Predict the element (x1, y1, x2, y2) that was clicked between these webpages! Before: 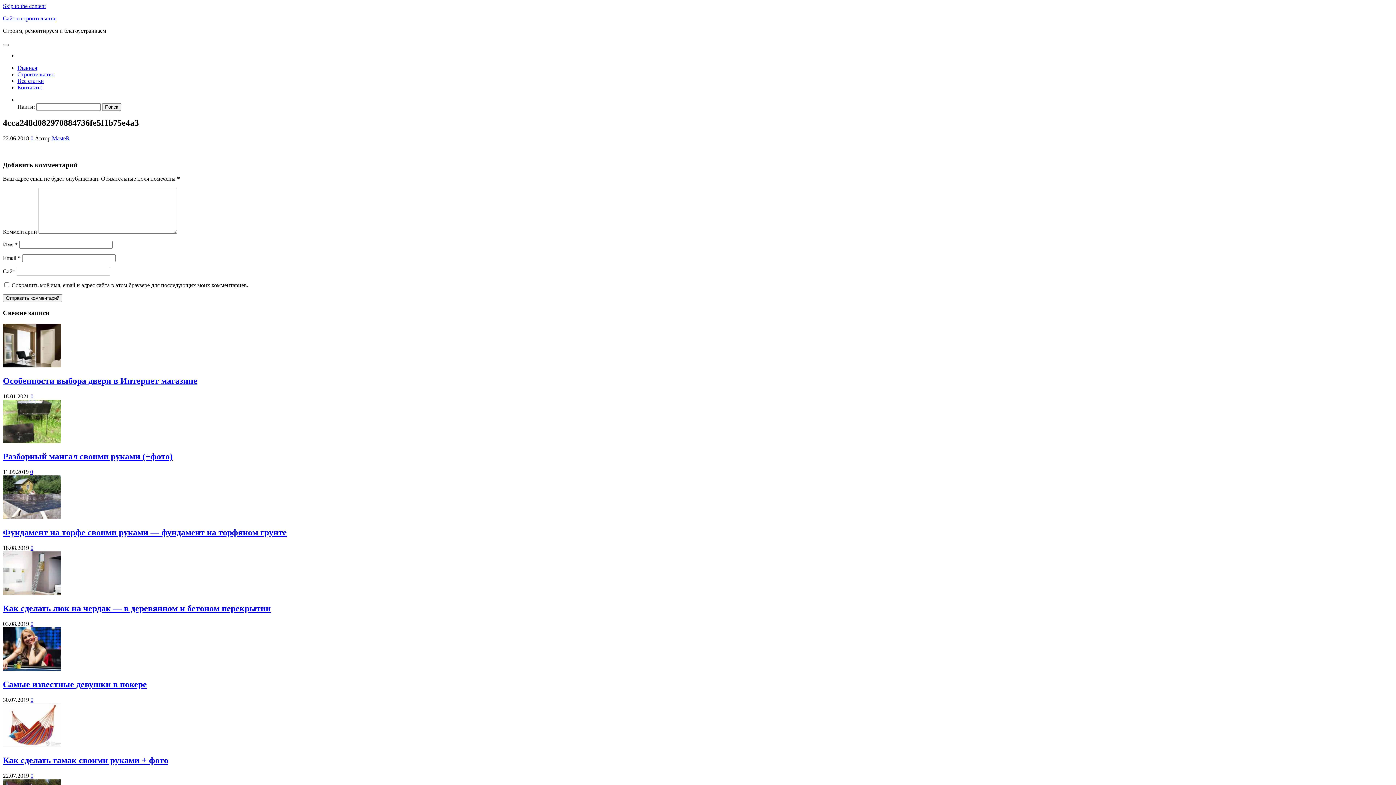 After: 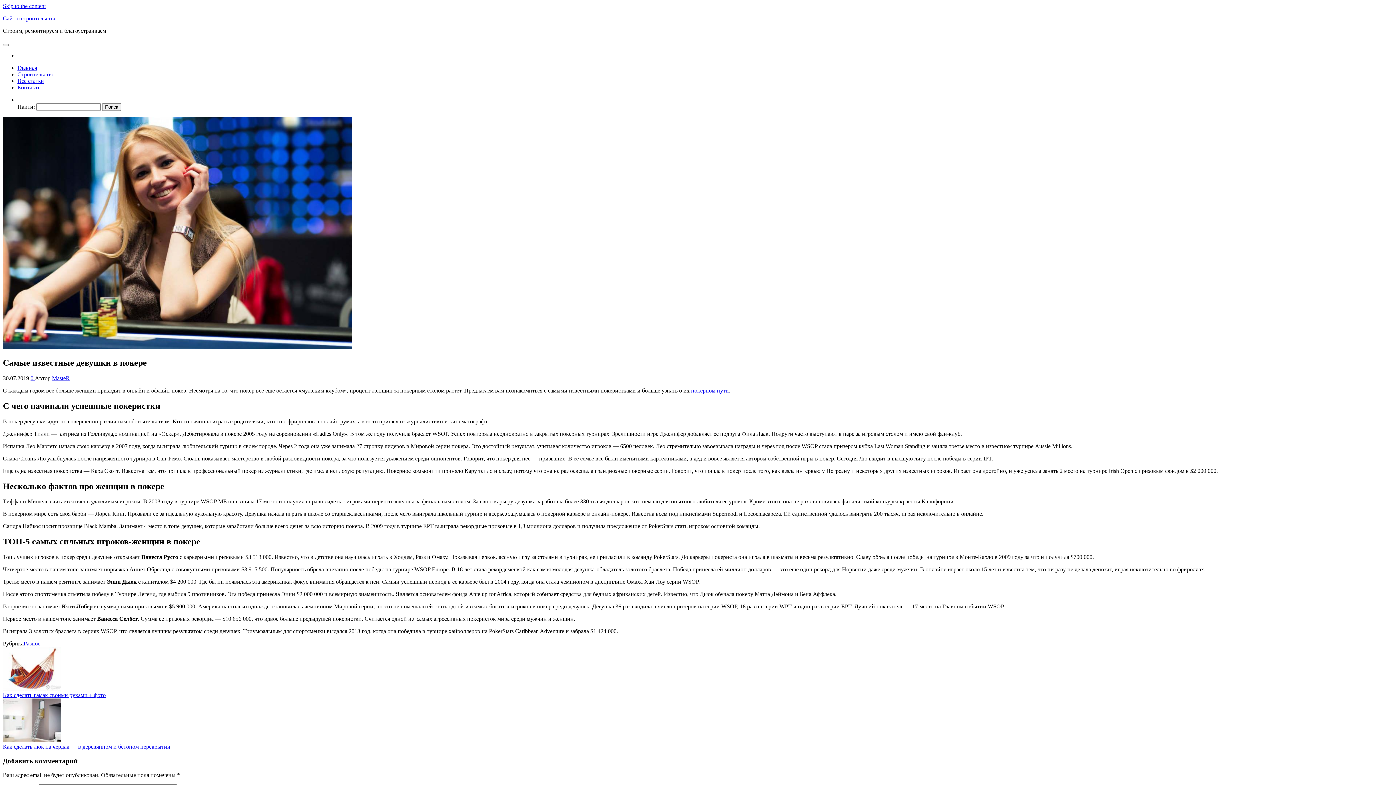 Action: bbox: (2, 679, 146, 689) label: Самые известные девушки в покере